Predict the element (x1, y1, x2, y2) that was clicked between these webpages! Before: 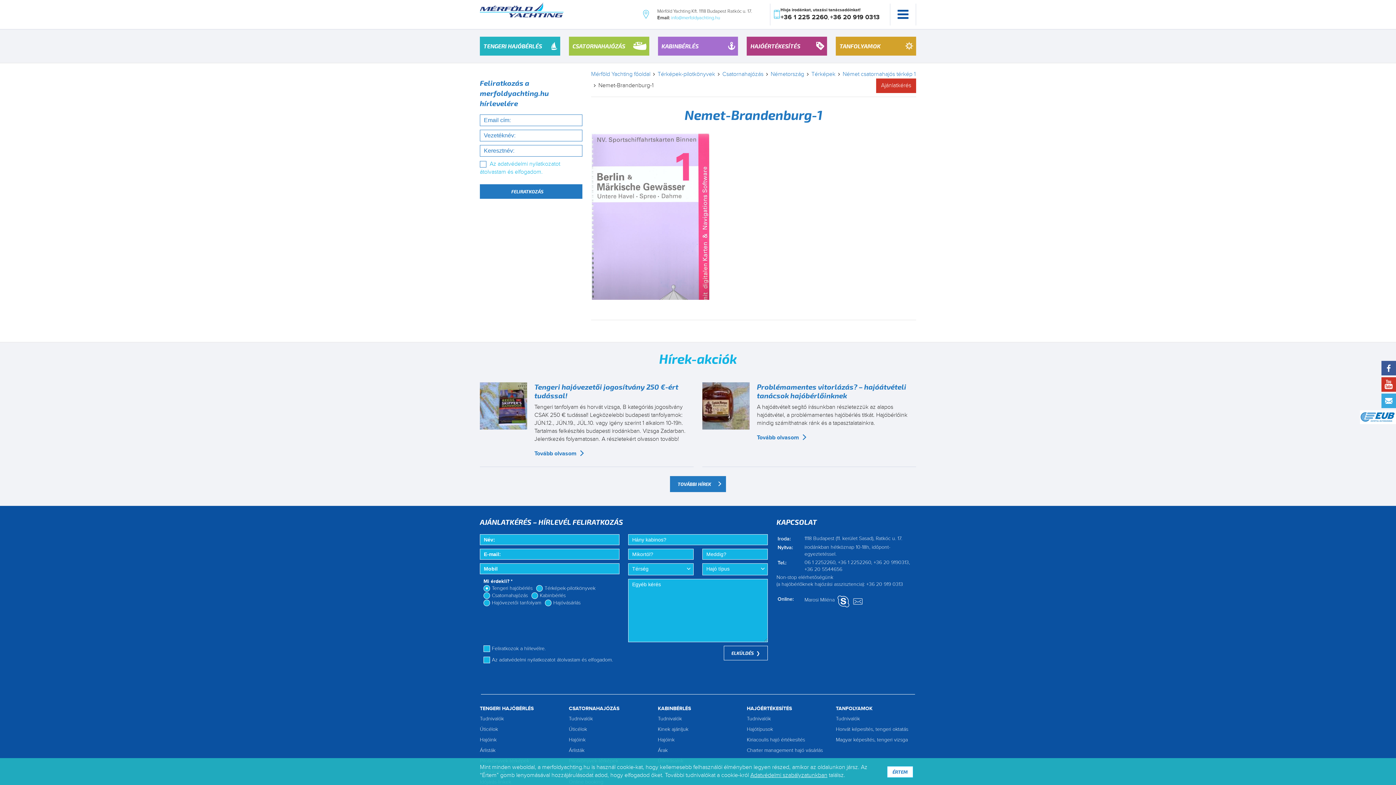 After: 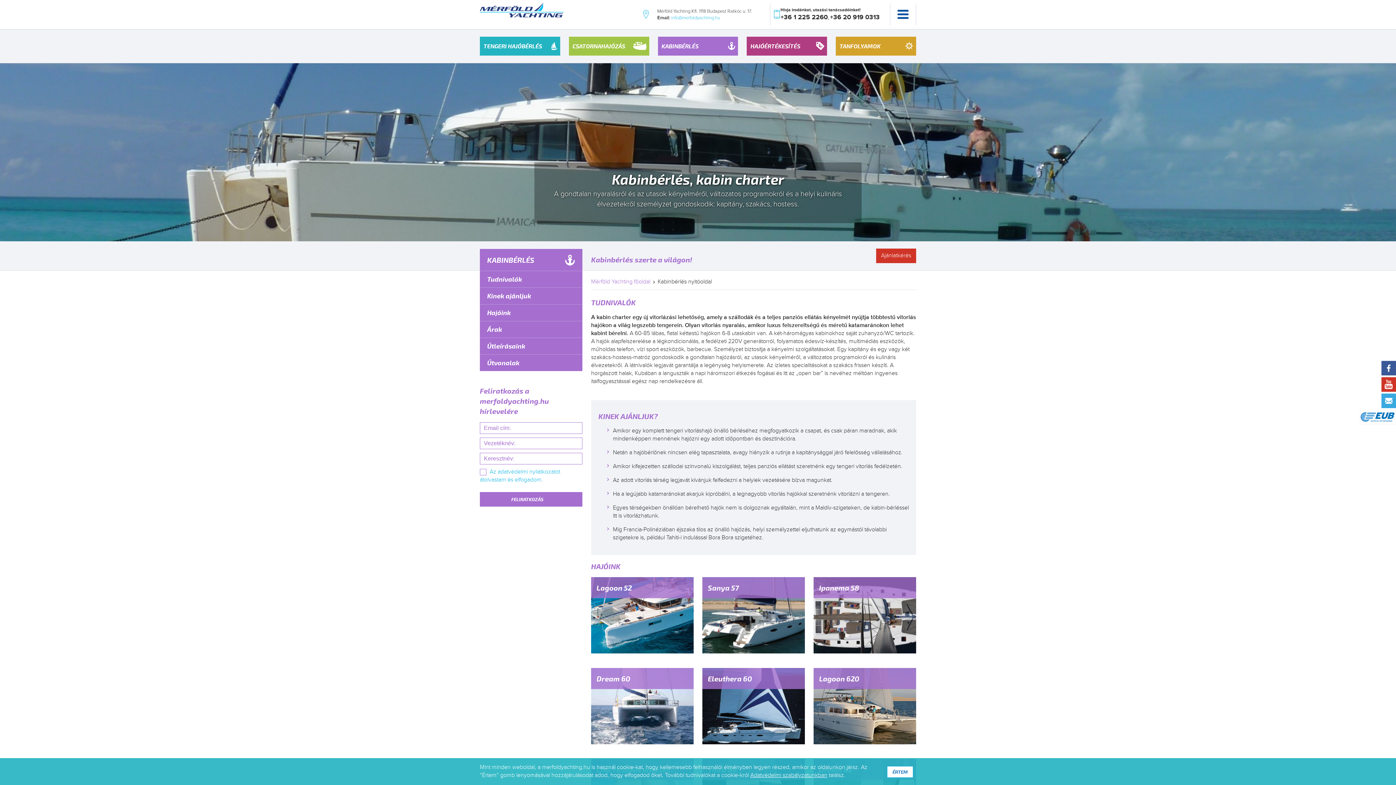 Action: bbox: (658, 716, 682, 722) label: Tudnivalók